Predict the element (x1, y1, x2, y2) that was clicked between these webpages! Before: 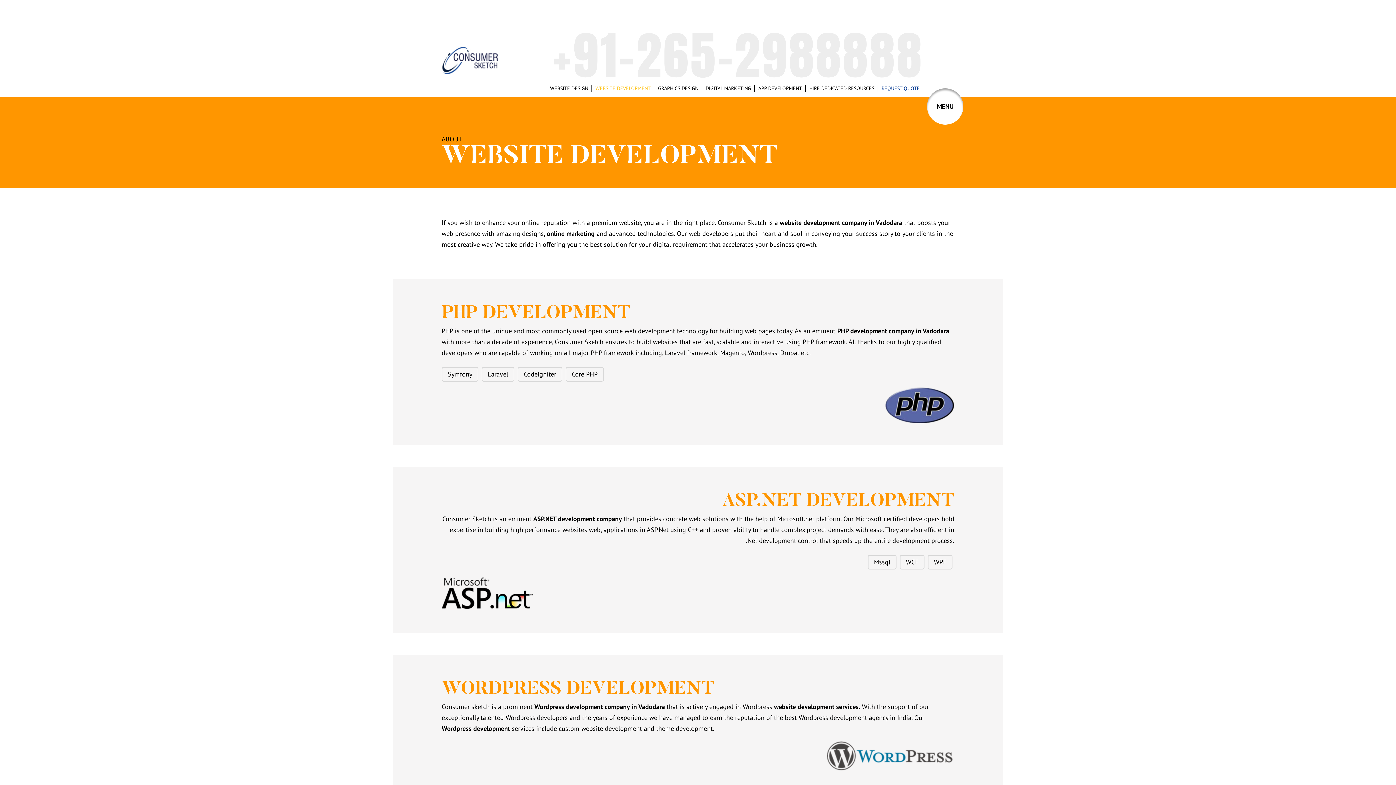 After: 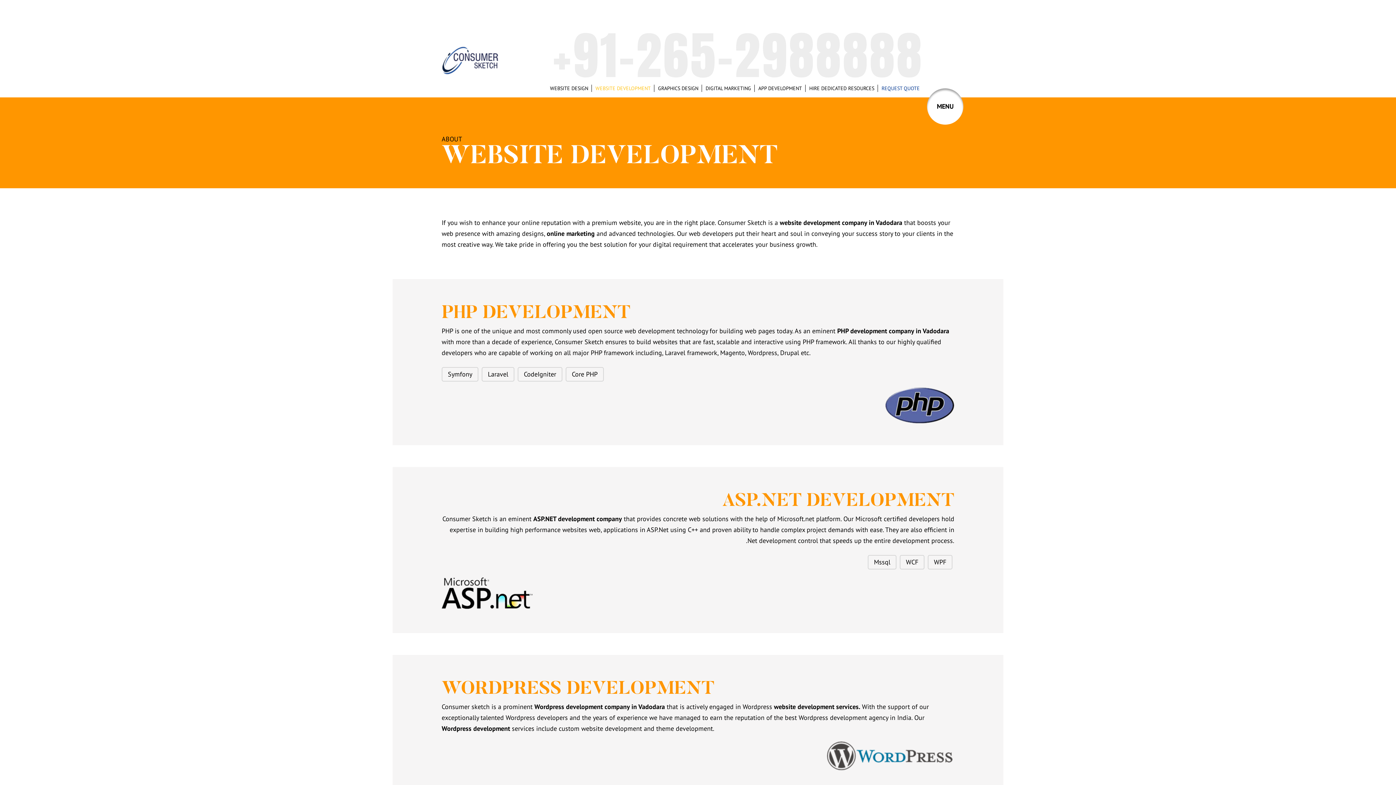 Action: bbox: (595, 85, 650, 91) label: WEBSITE DEVELOPMENT